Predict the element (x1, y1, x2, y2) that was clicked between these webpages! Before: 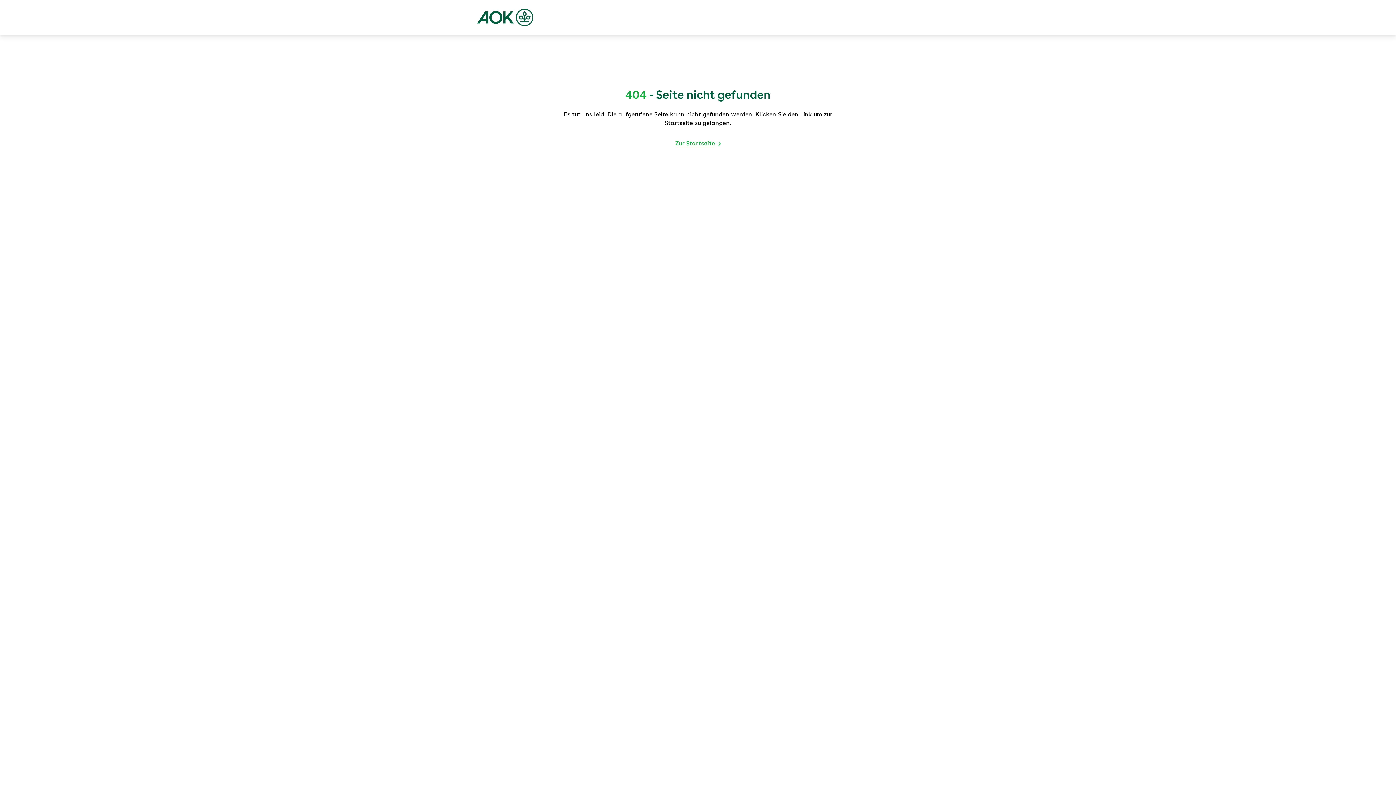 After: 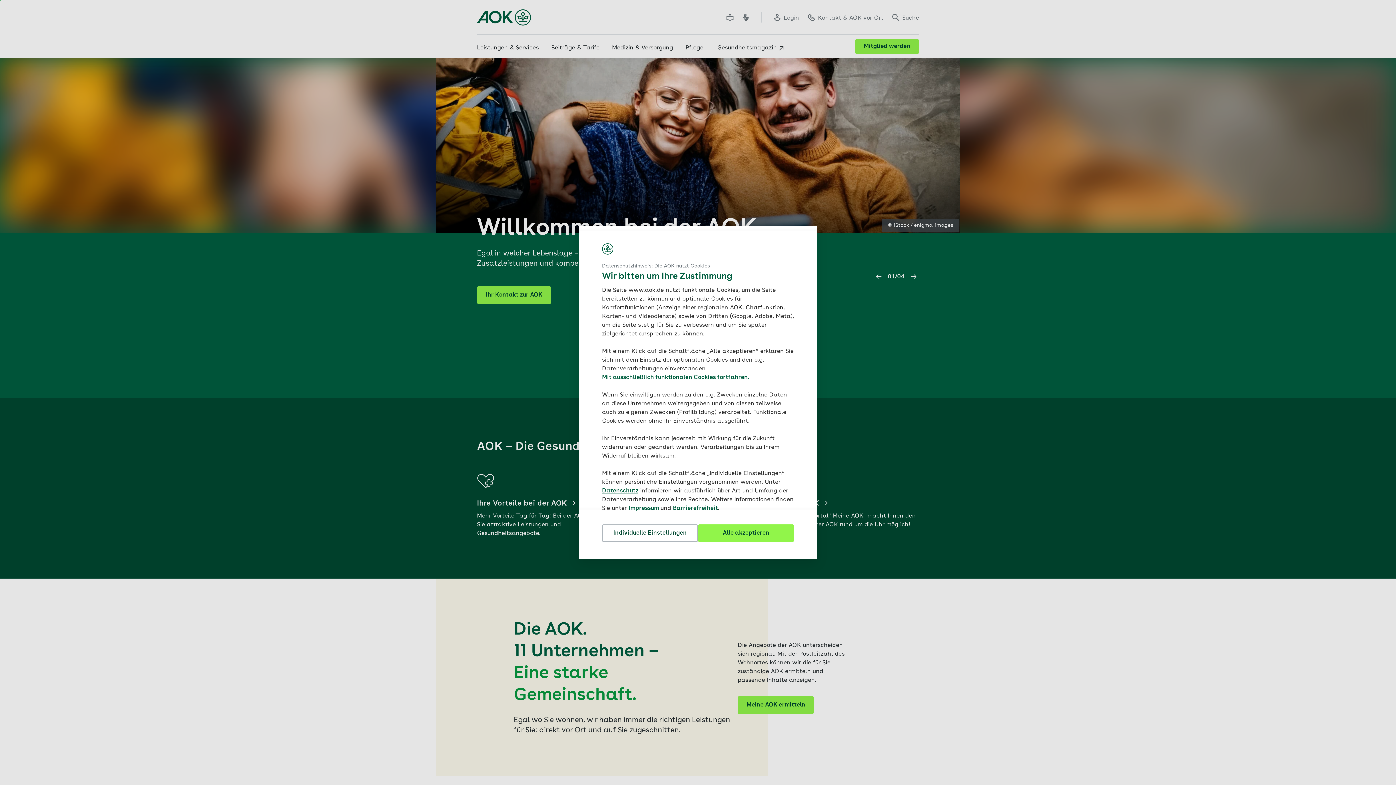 Action: bbox: (477, 8, 533, 26)